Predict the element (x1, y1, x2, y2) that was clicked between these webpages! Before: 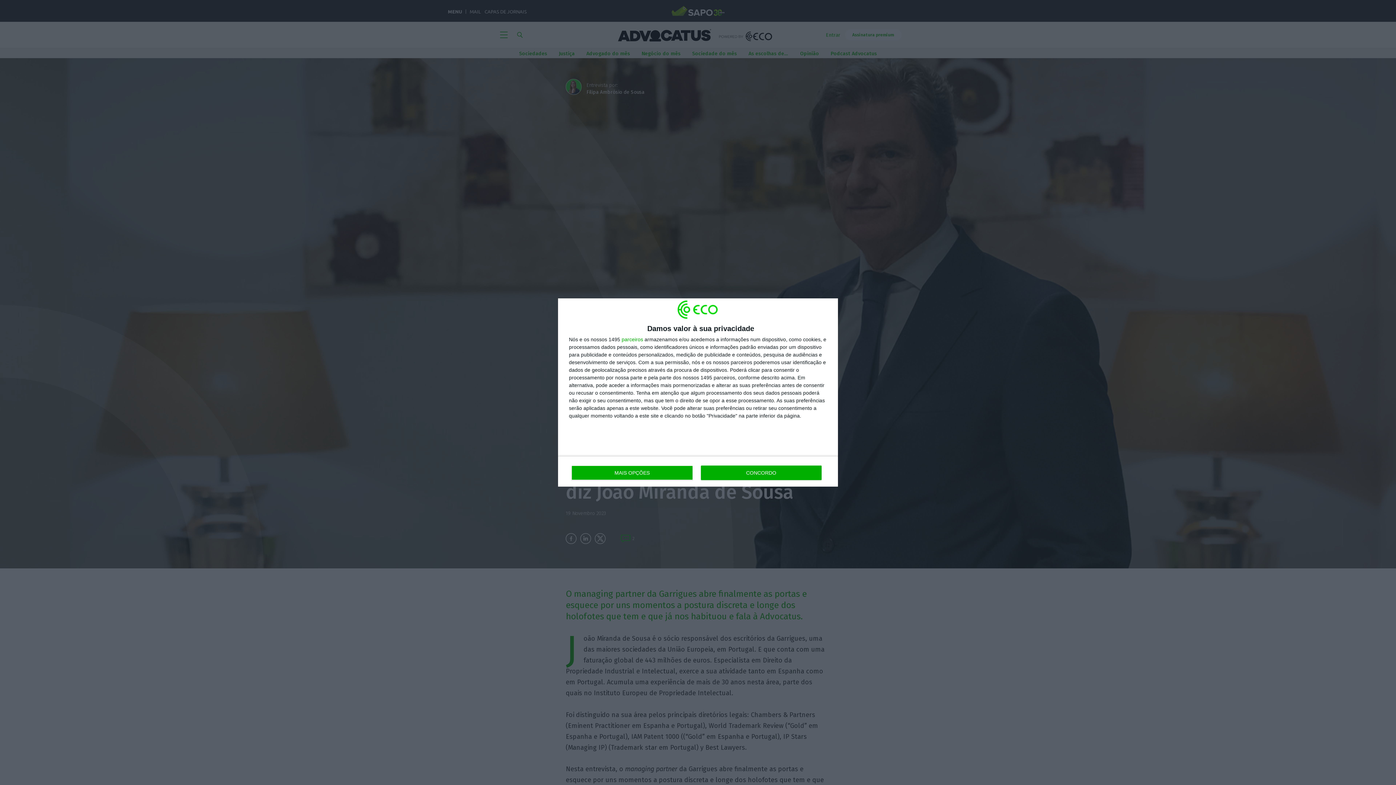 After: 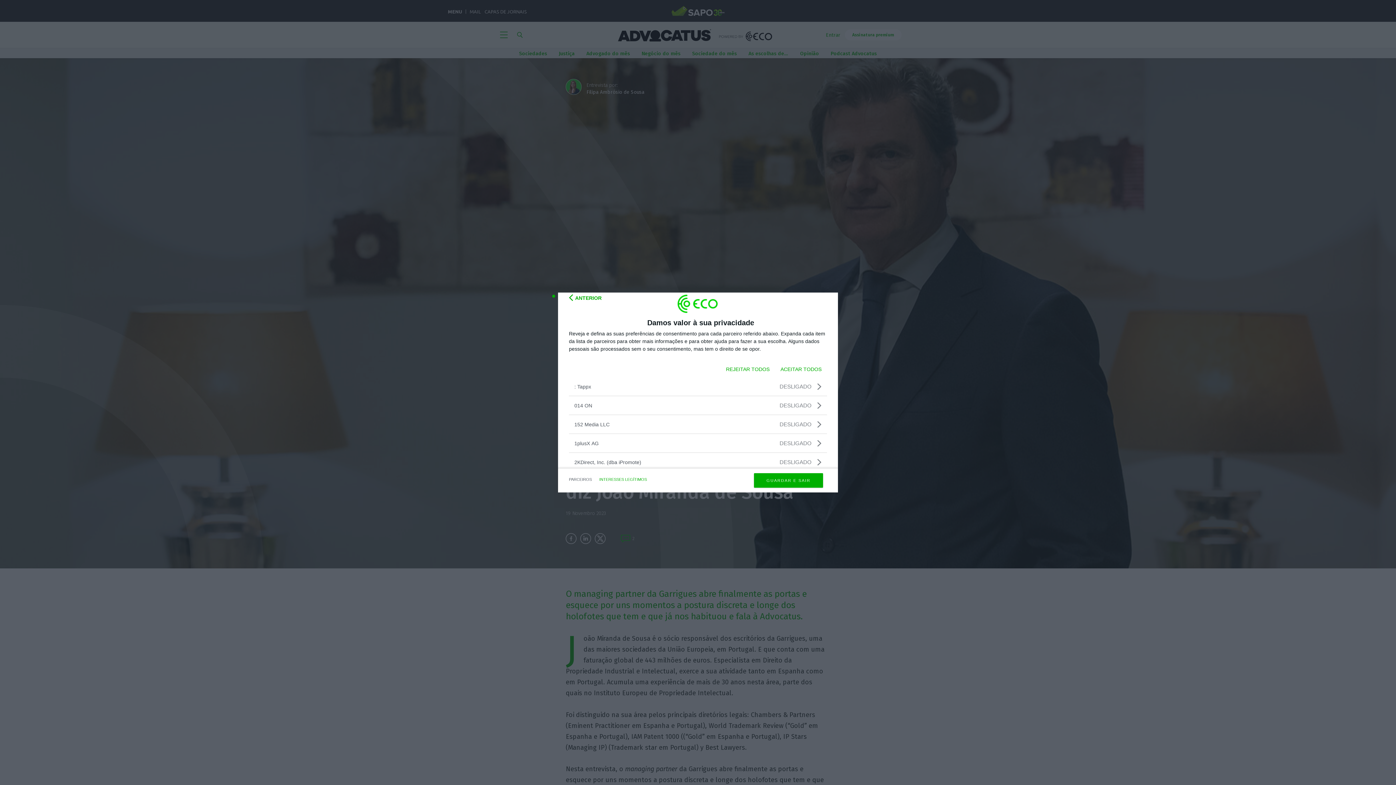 Action: label: parceiros bbox: (621, 337, 643, 342)